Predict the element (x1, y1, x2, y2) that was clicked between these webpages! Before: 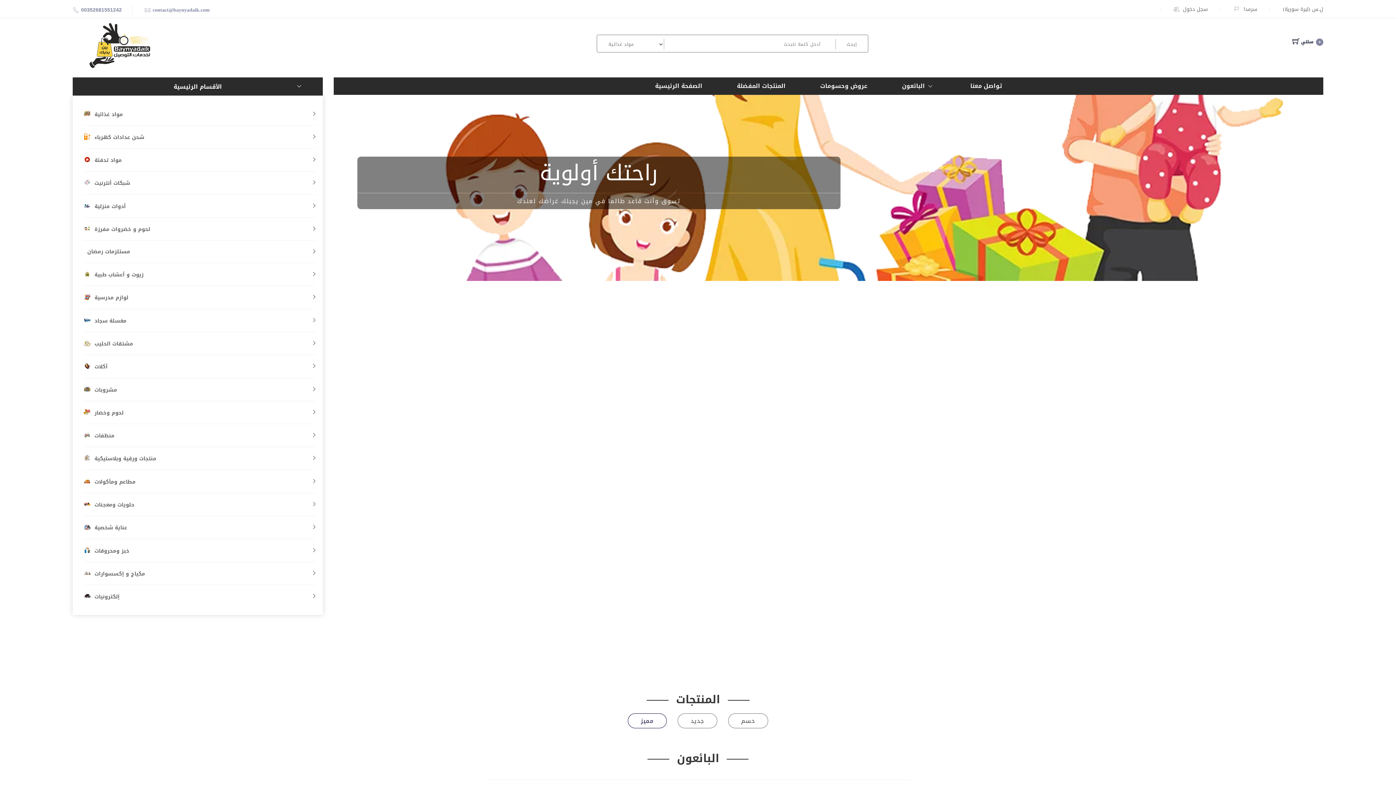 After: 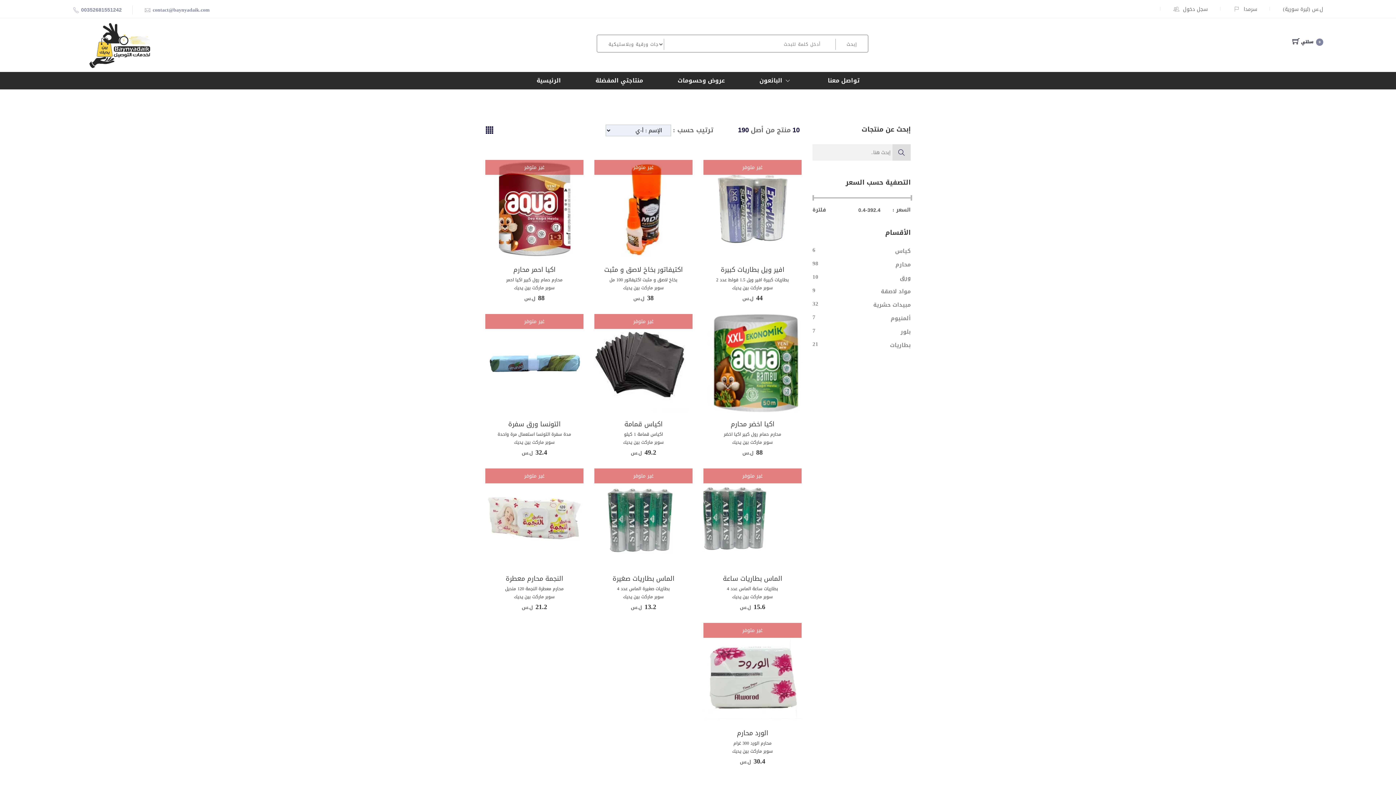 Action: label: منتجات ورقية وبلاستيكية bbox: (83, 454, 315, 470)